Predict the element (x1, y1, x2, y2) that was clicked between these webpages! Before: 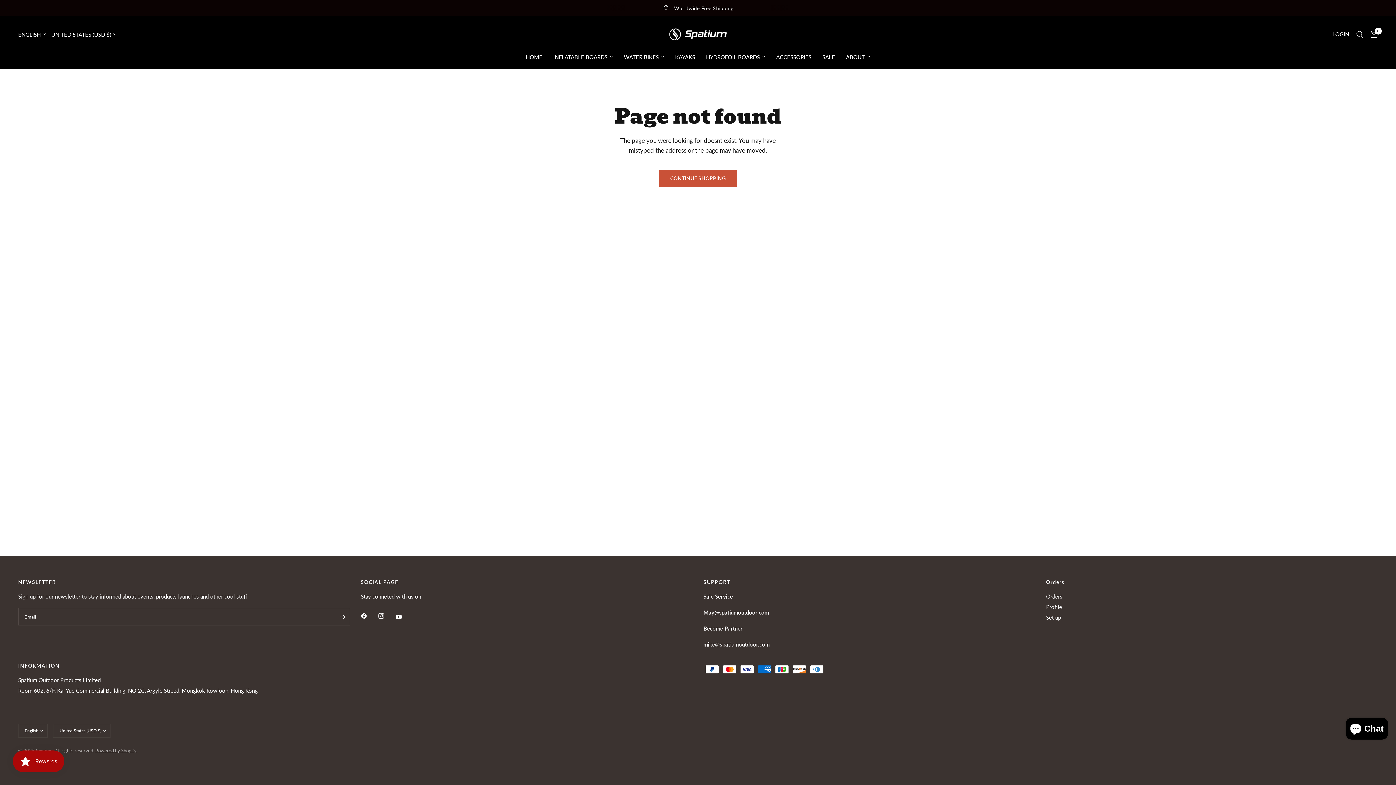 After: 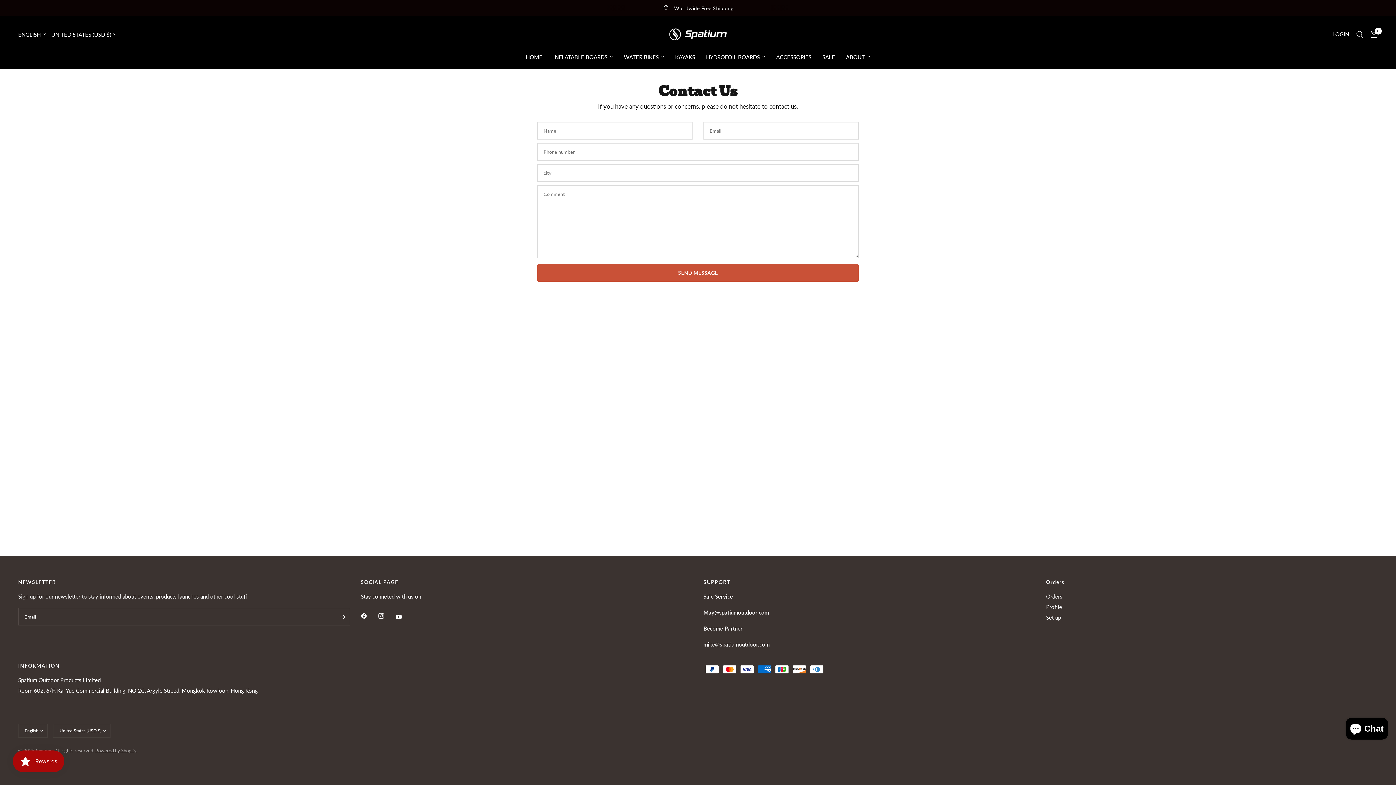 Action: label: Room 602, 6/F, Kai Yue Commercial Building, NO.2C, Argyle Streed, Mongkok Kowloon, Hong Kong bbox: (18, 687, 257, 694)